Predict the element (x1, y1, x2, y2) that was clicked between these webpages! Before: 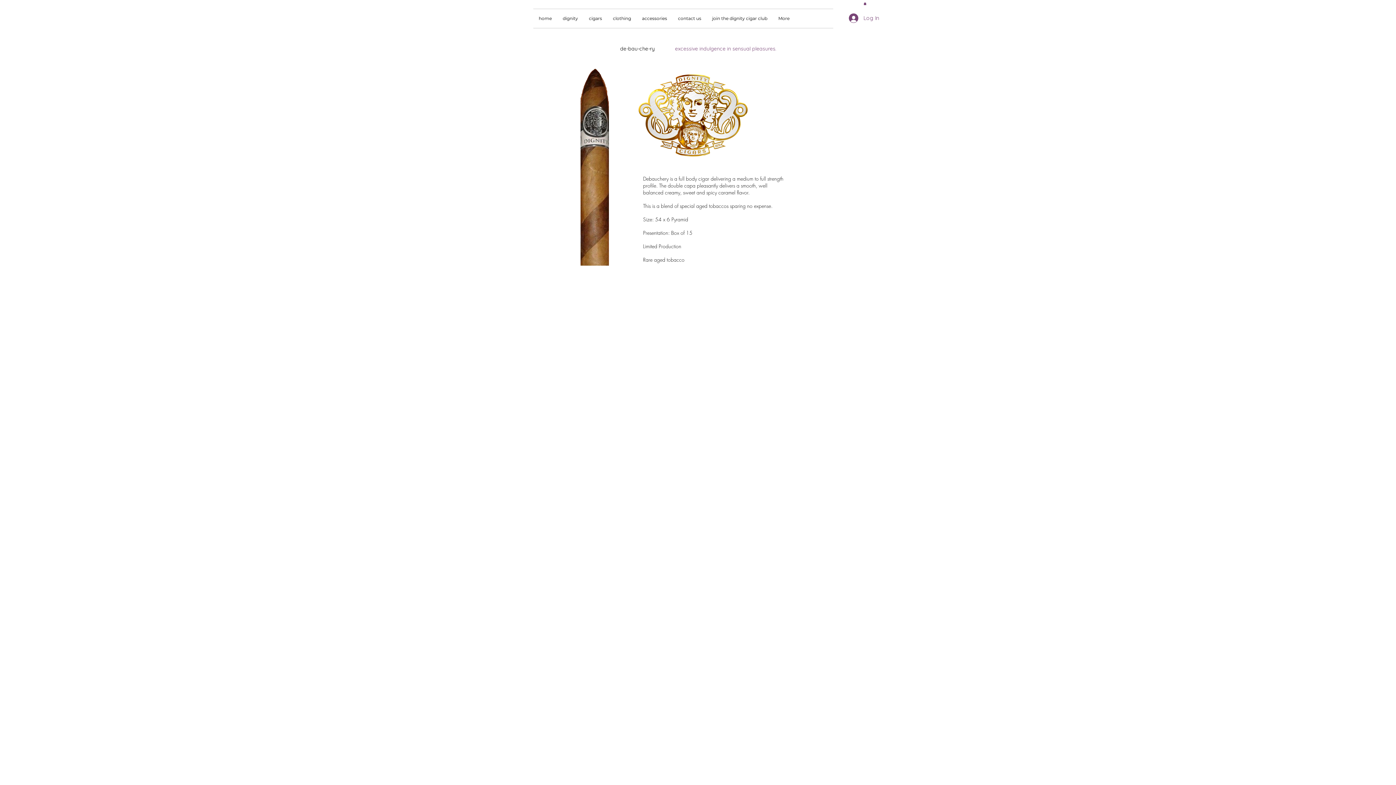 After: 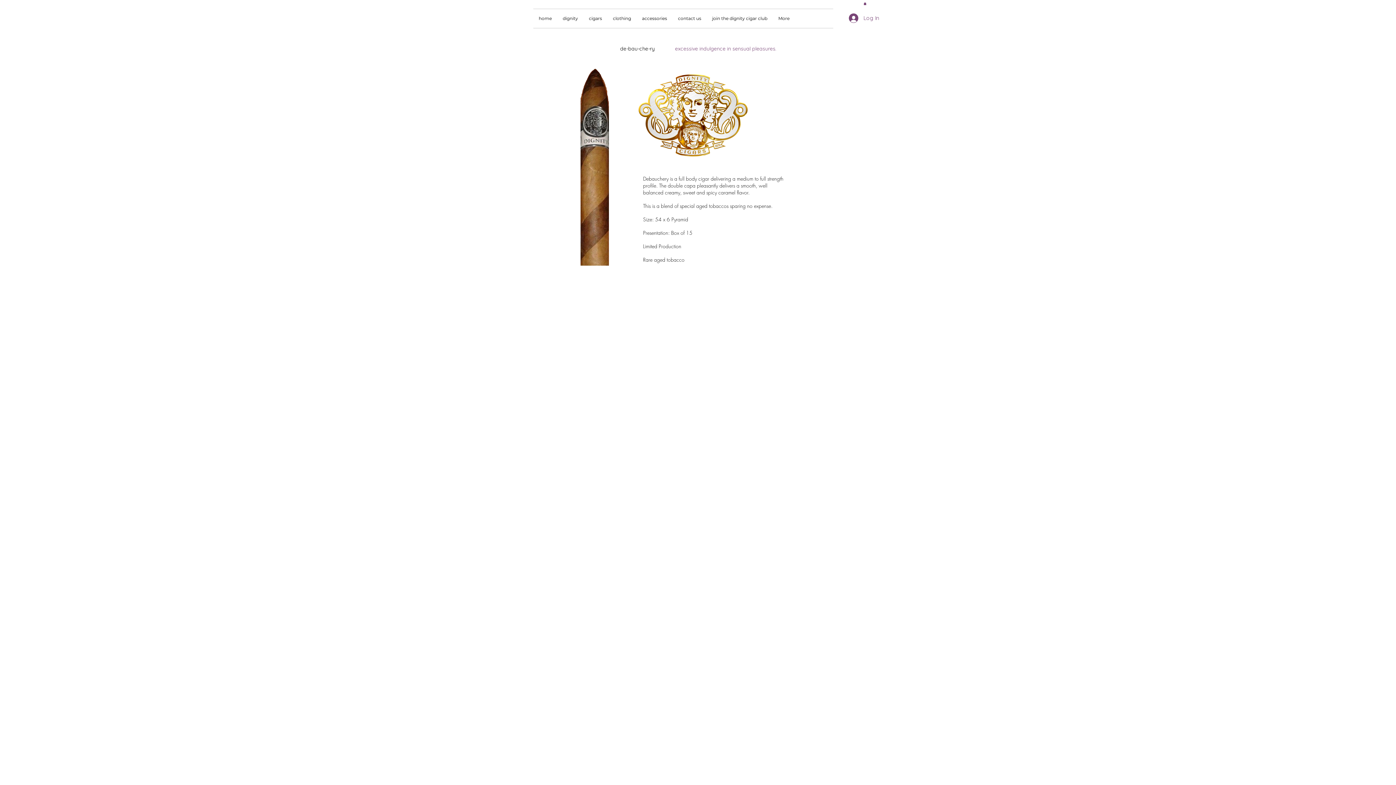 Action: bbox: (864, 2, 866, 5)